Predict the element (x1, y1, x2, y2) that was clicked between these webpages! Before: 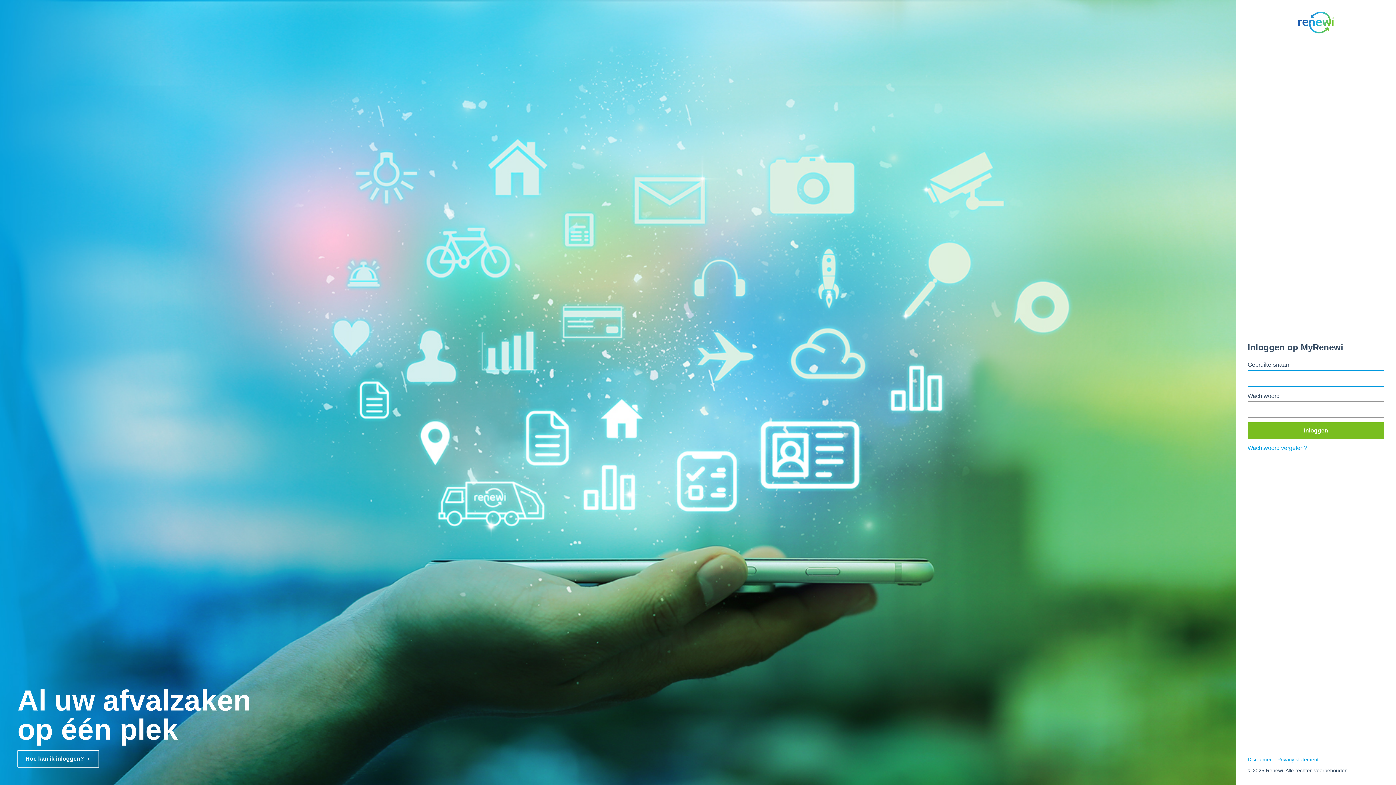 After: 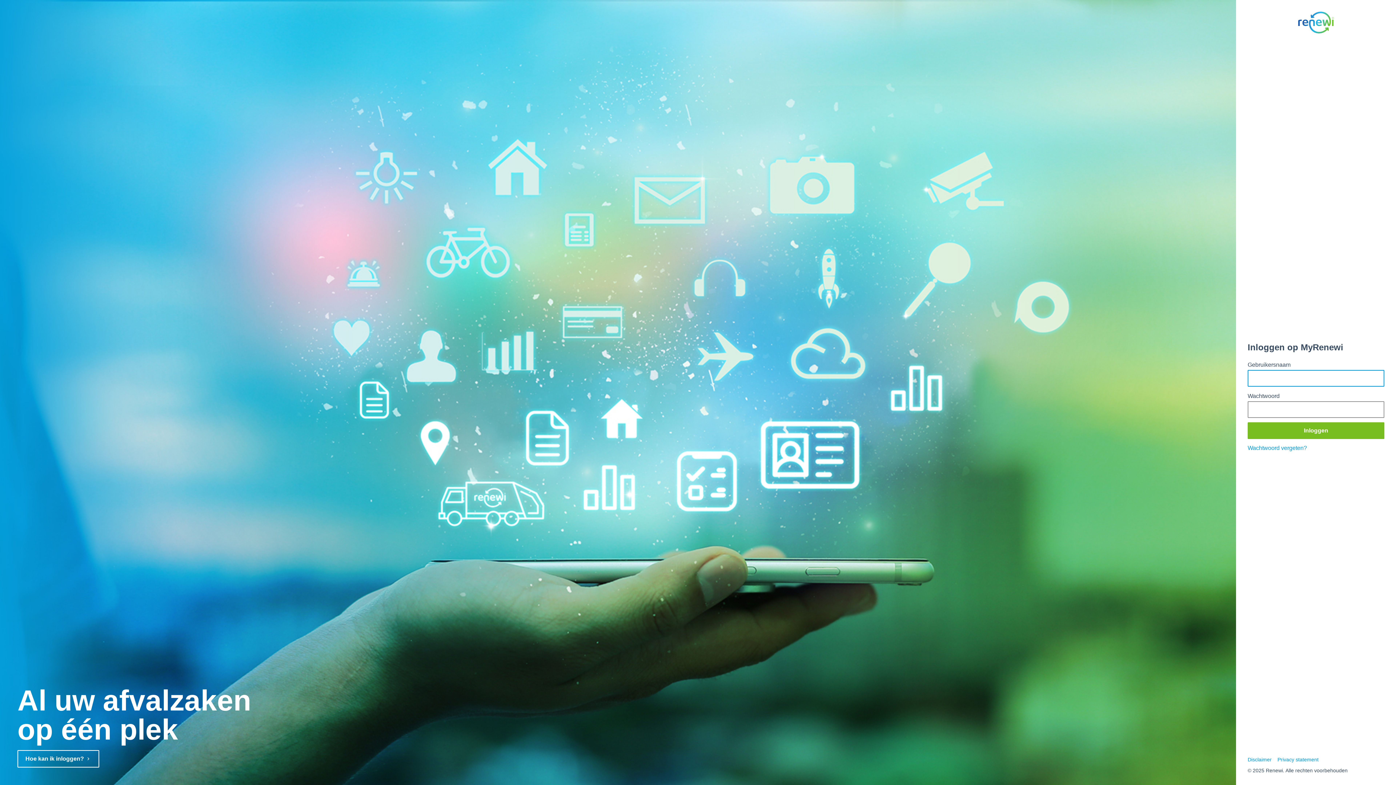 Action: bbox: (1298, 11, 1334, 34)